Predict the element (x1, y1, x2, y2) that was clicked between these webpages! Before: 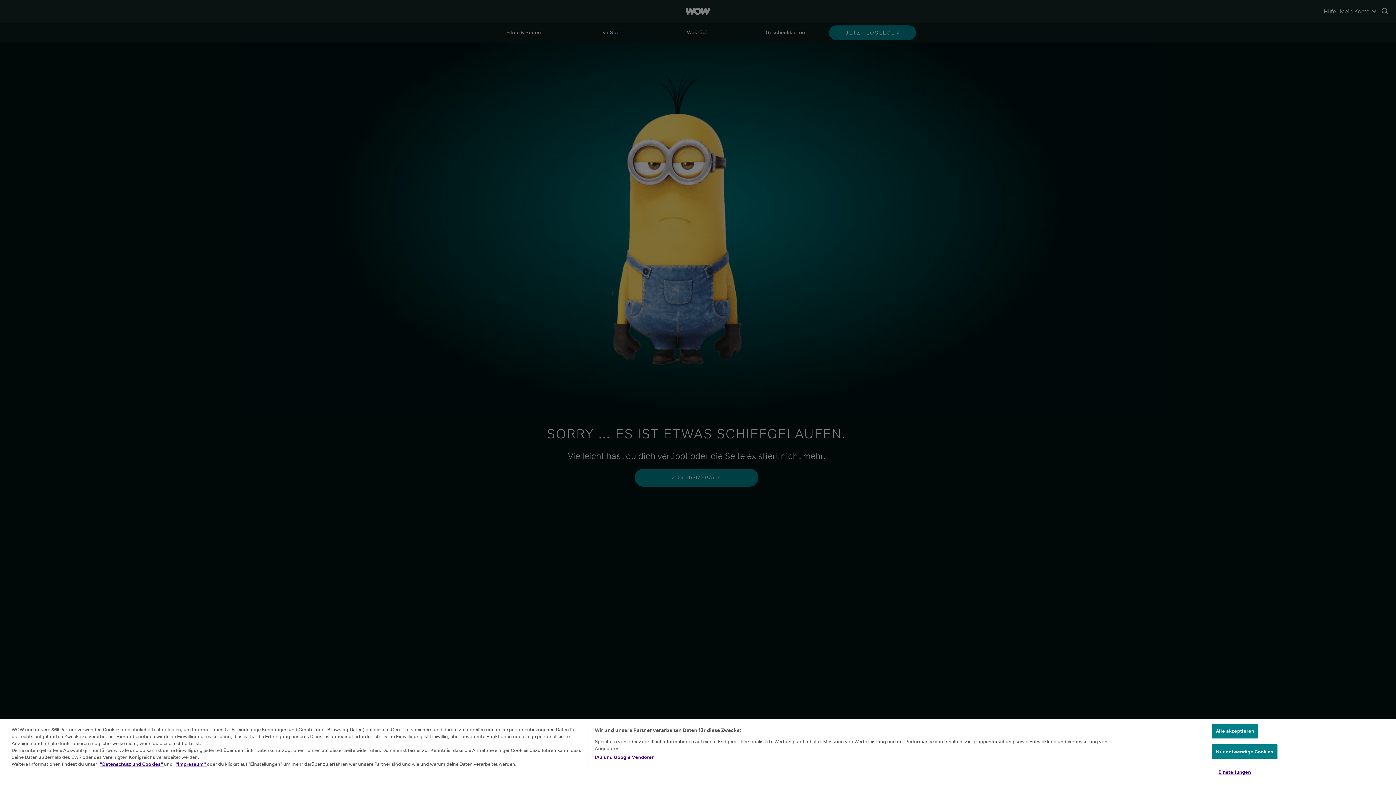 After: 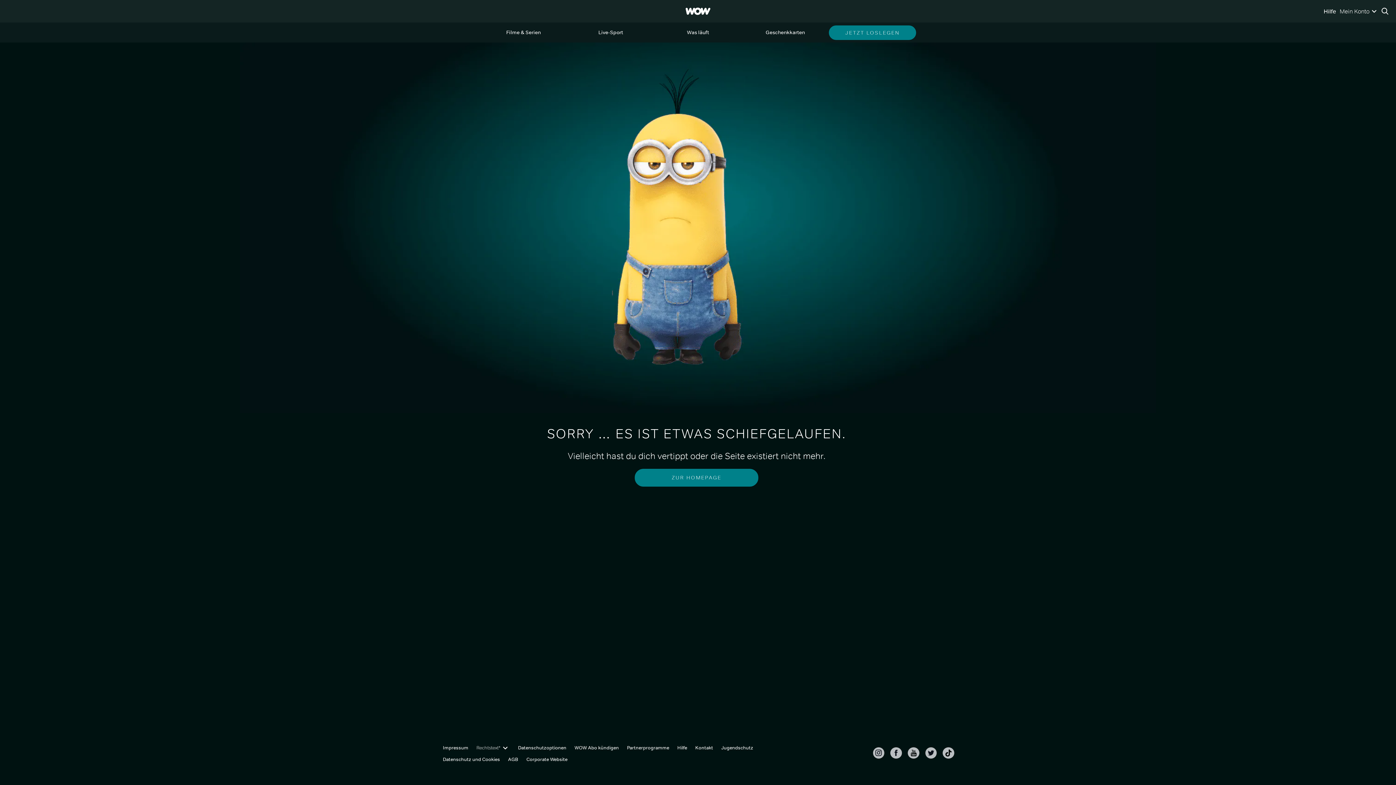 Action: label: Nur notwendige Cookies bbox: (1212, 744, 1277, 759)